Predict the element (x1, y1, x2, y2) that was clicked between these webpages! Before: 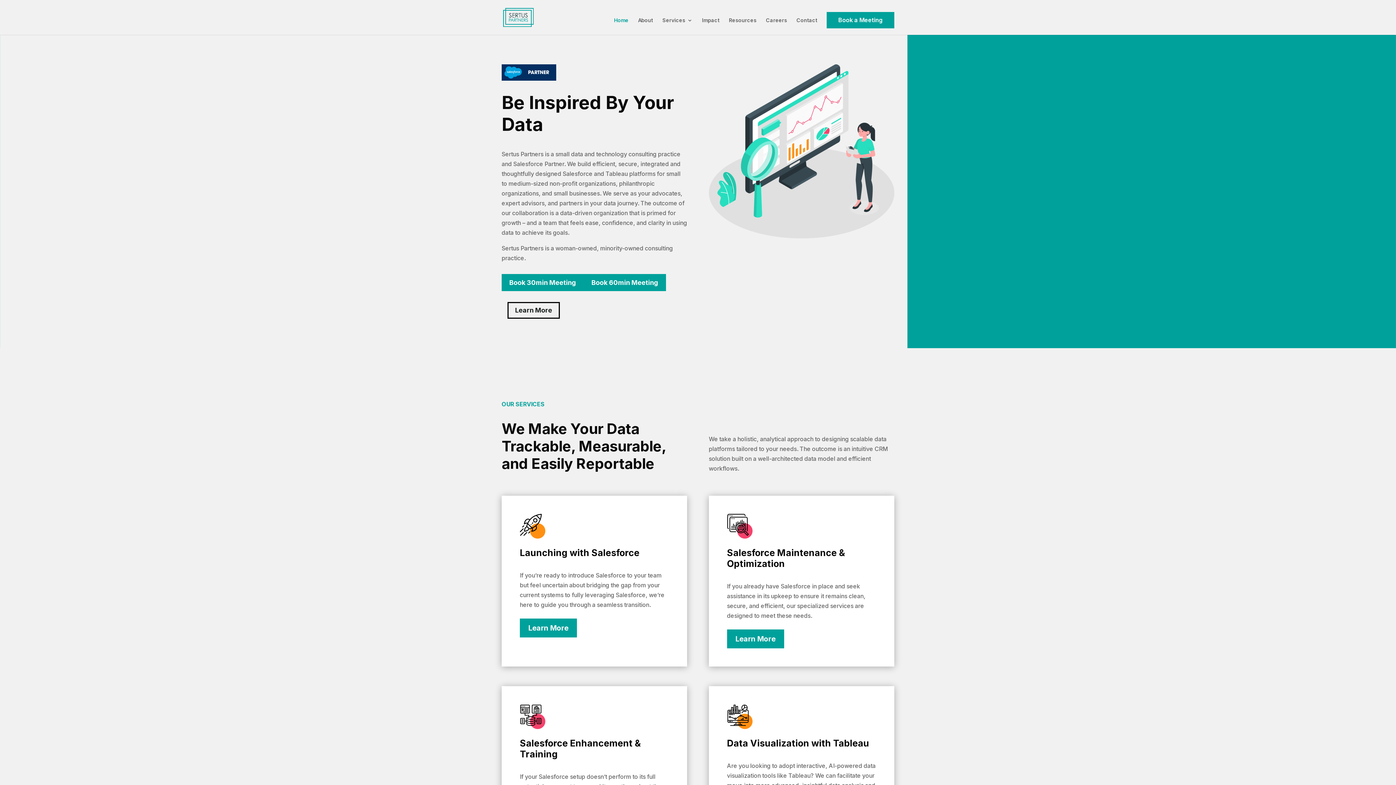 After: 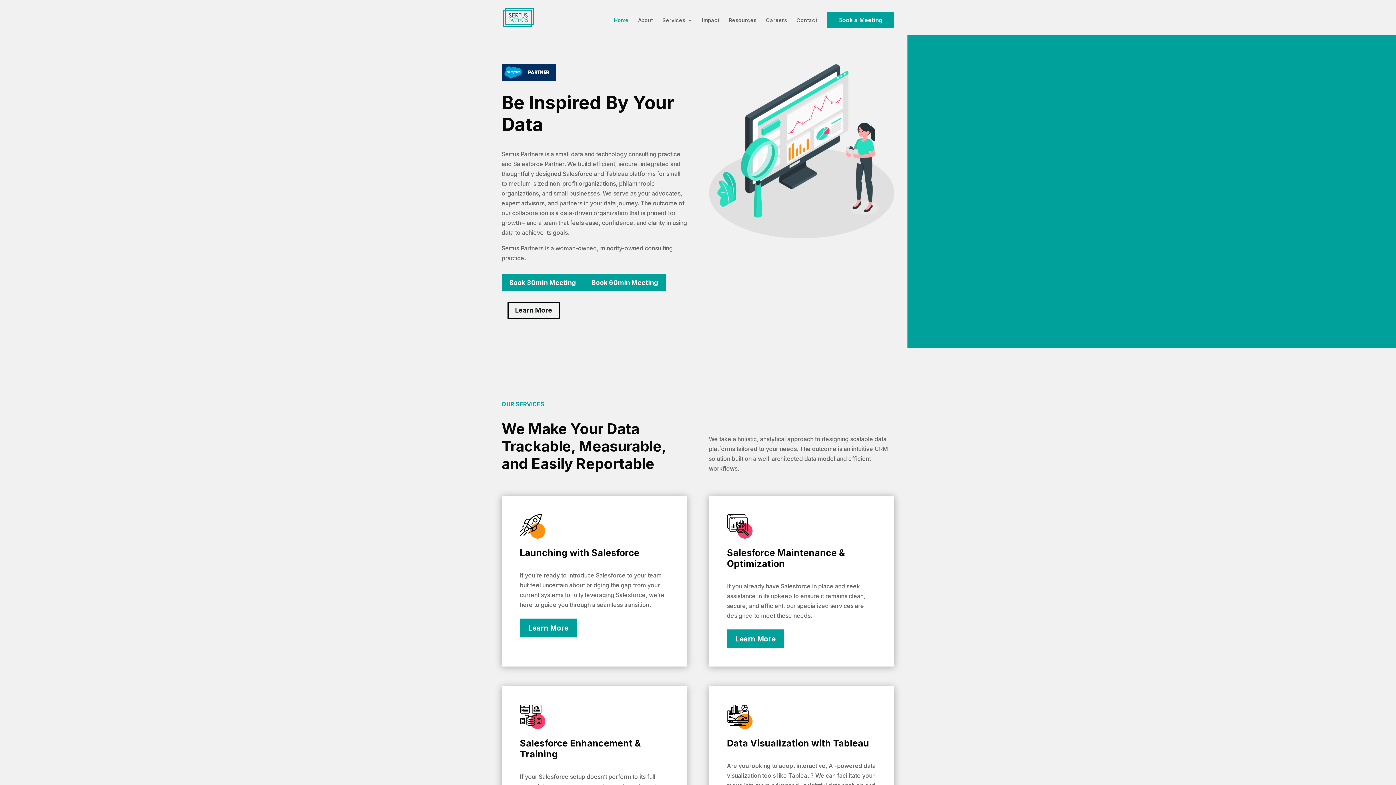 Action: bbox: (503, 13, 533, 20)